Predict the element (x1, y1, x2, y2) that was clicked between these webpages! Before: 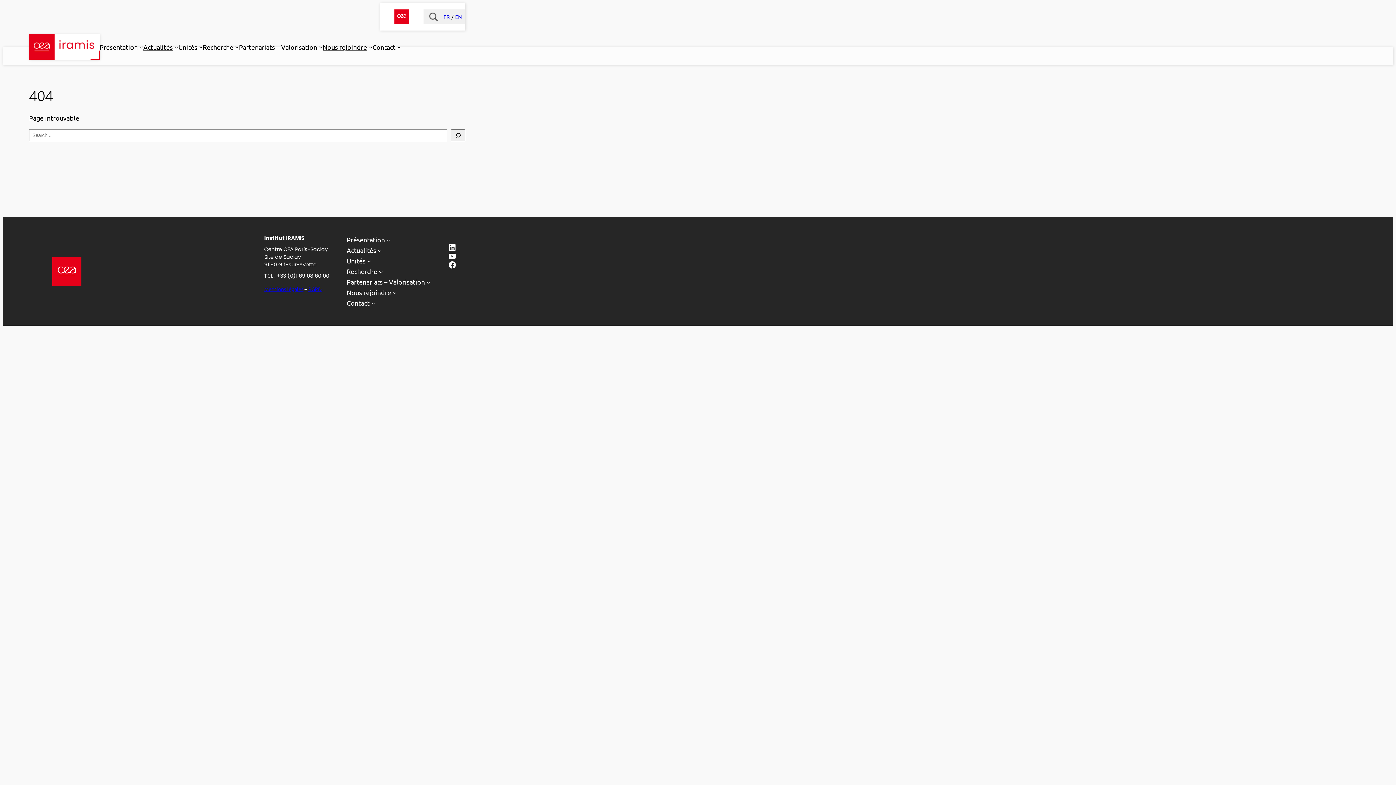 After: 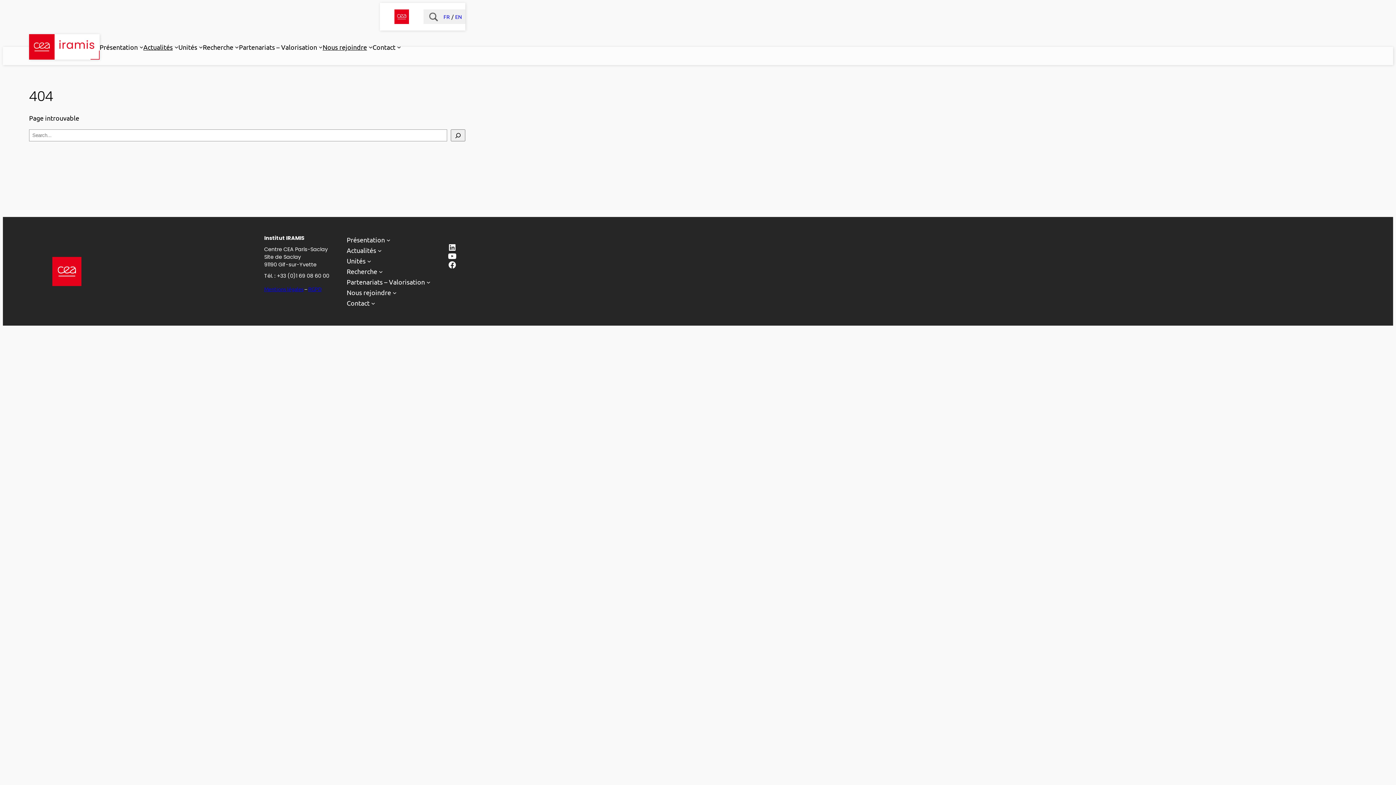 Action: label: YouTube bbox: (448, 252, 456, 260)